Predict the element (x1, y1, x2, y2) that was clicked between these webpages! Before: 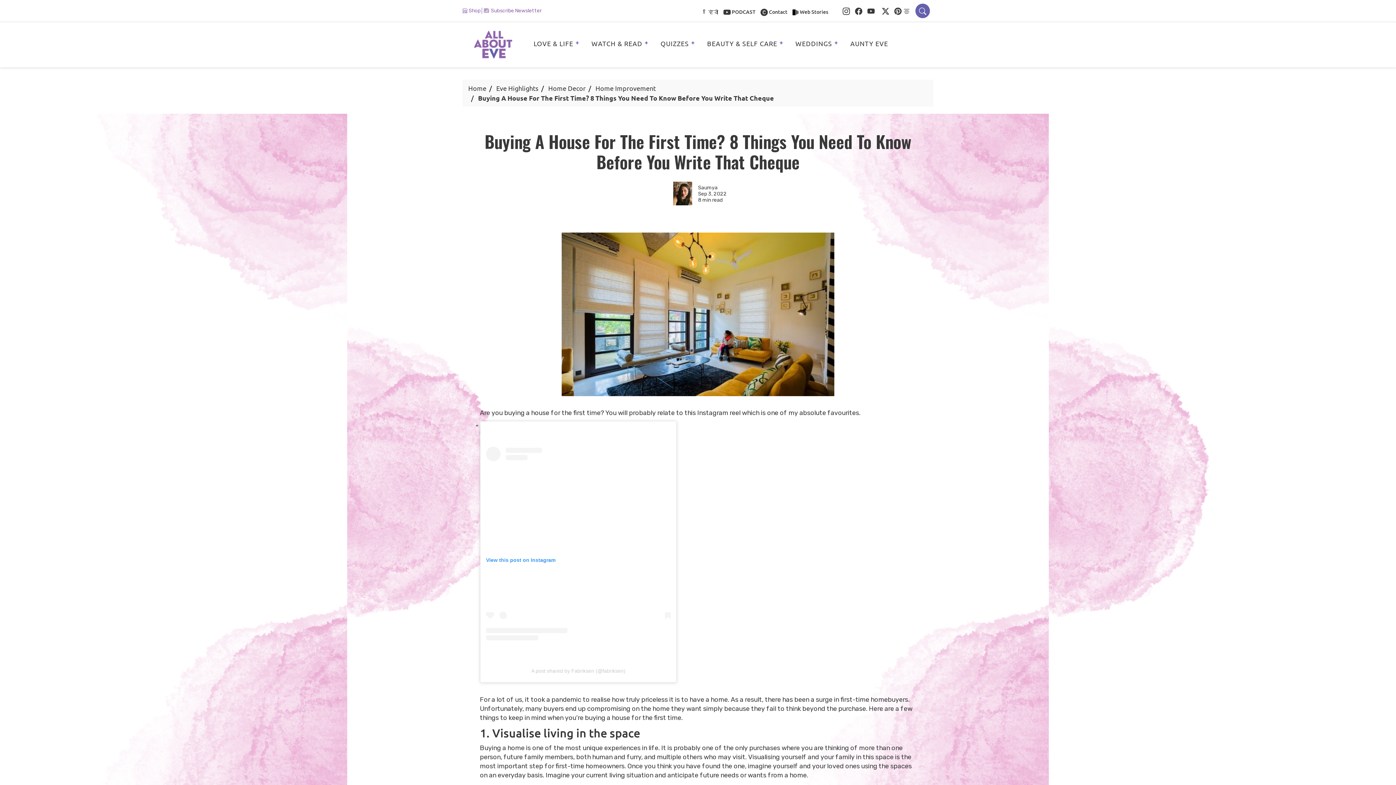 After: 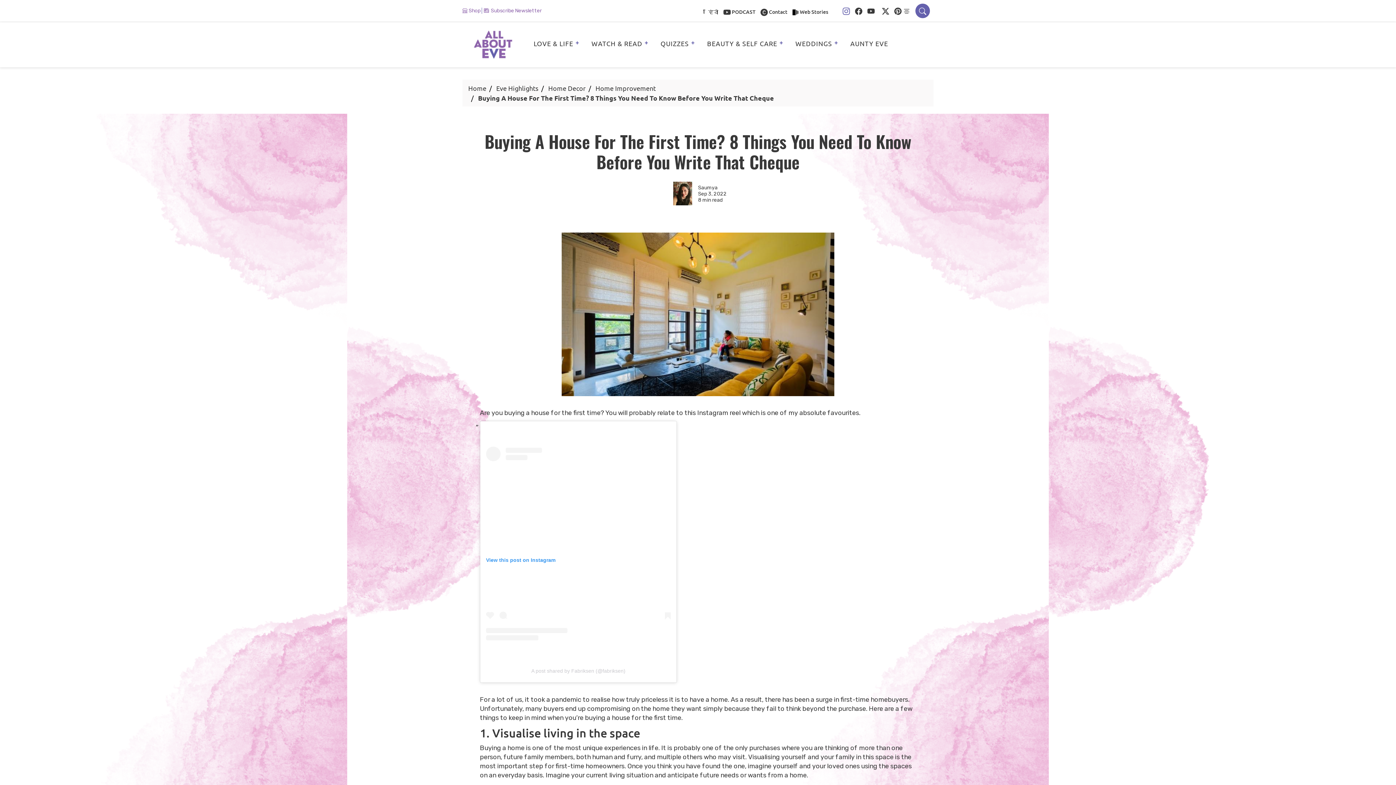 Action: bbox: (842, 8, 850, 15)